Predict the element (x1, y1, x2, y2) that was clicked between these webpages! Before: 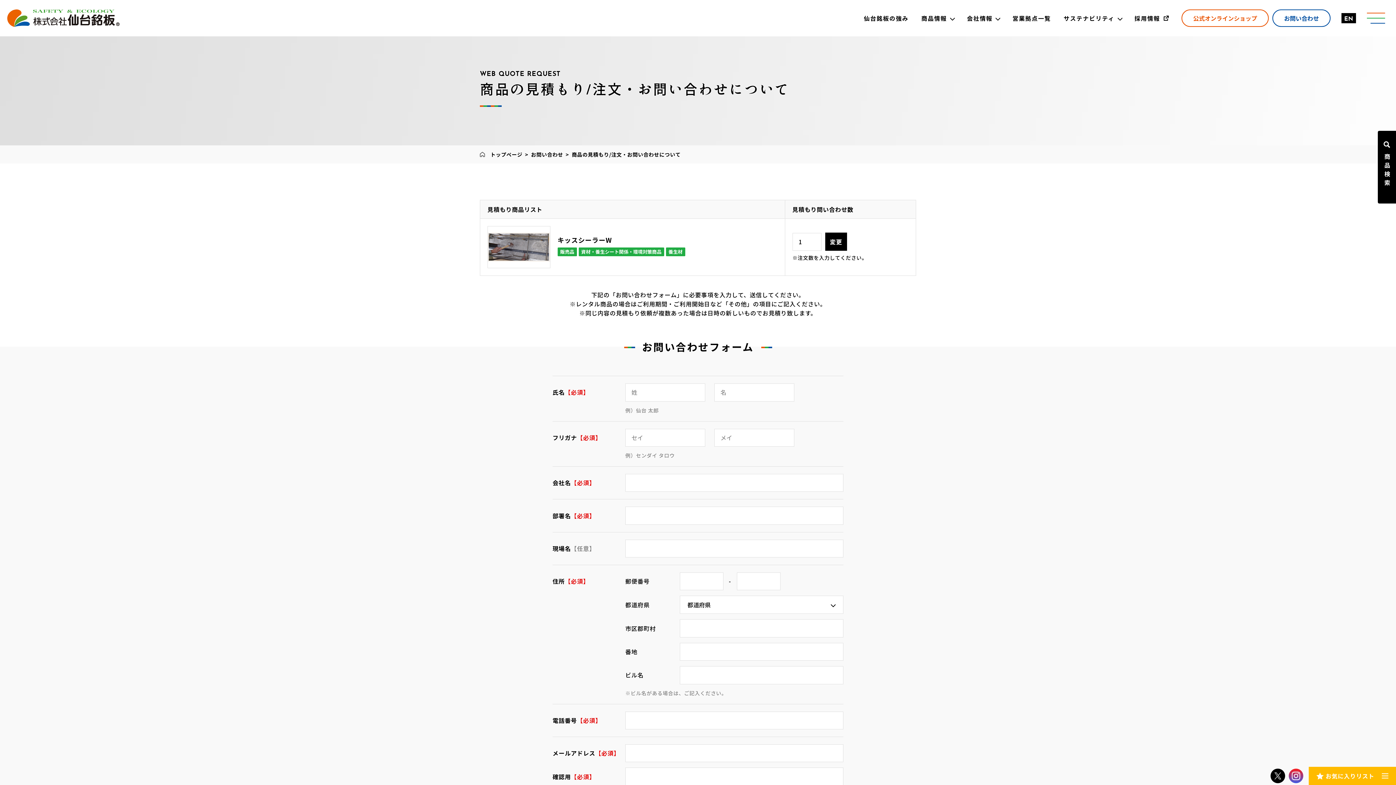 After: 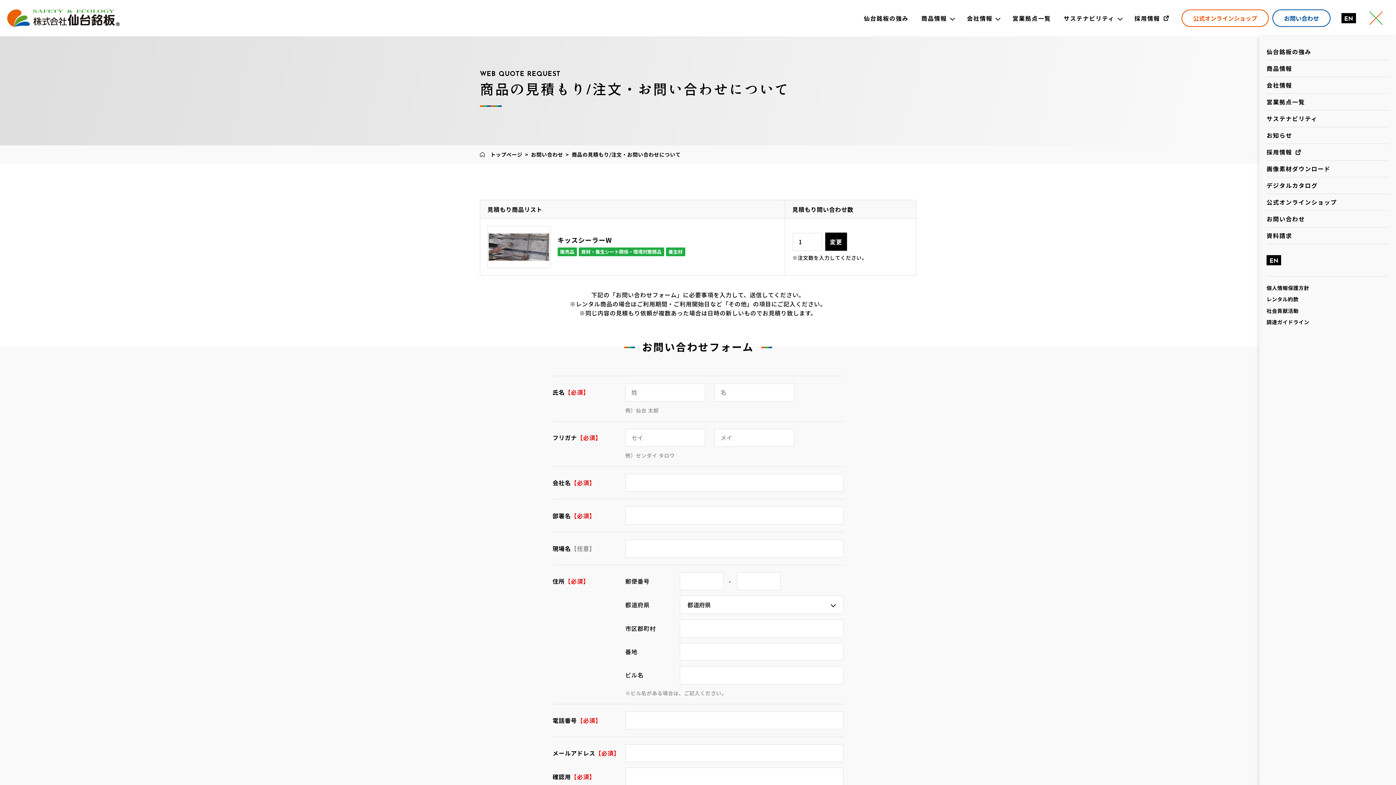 Action: bbox: (1367, 12, 1385, 23)